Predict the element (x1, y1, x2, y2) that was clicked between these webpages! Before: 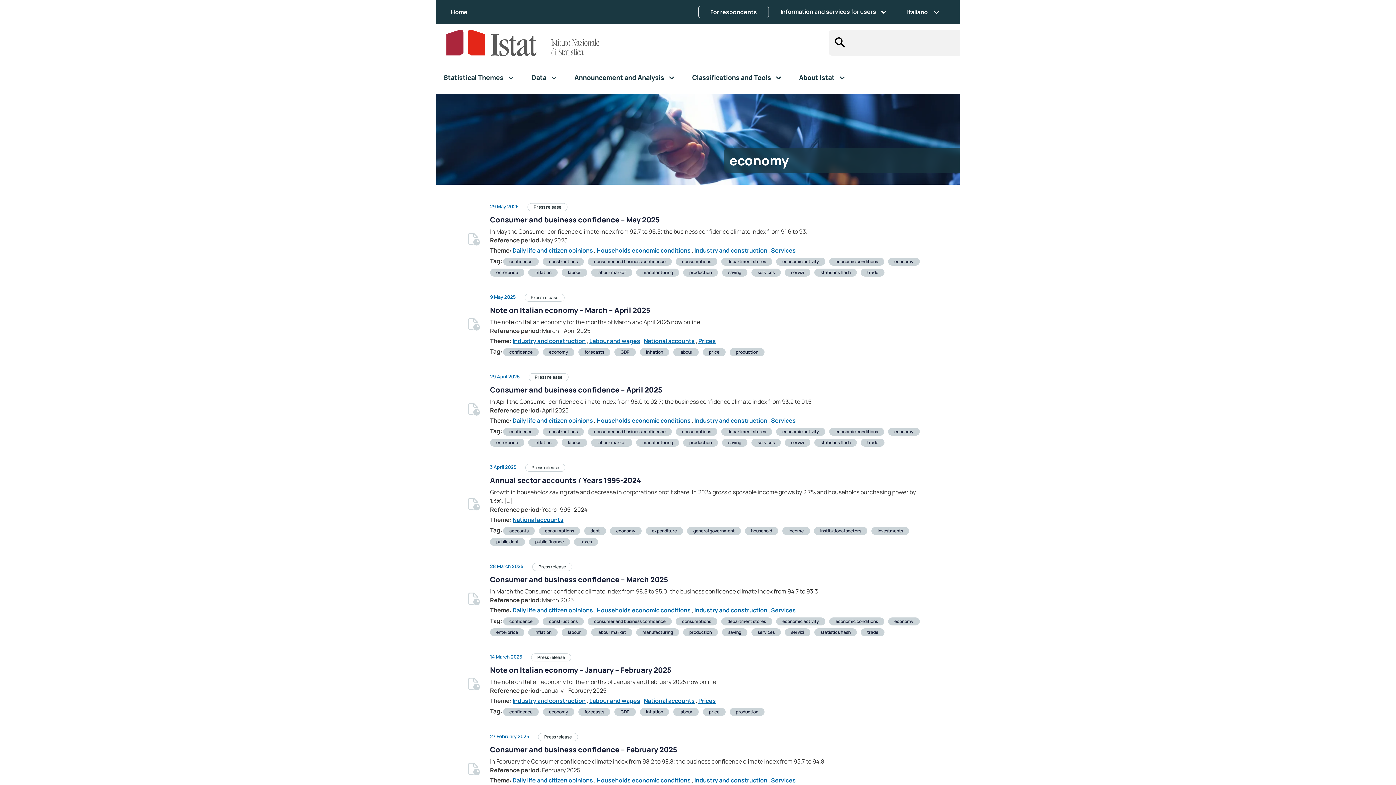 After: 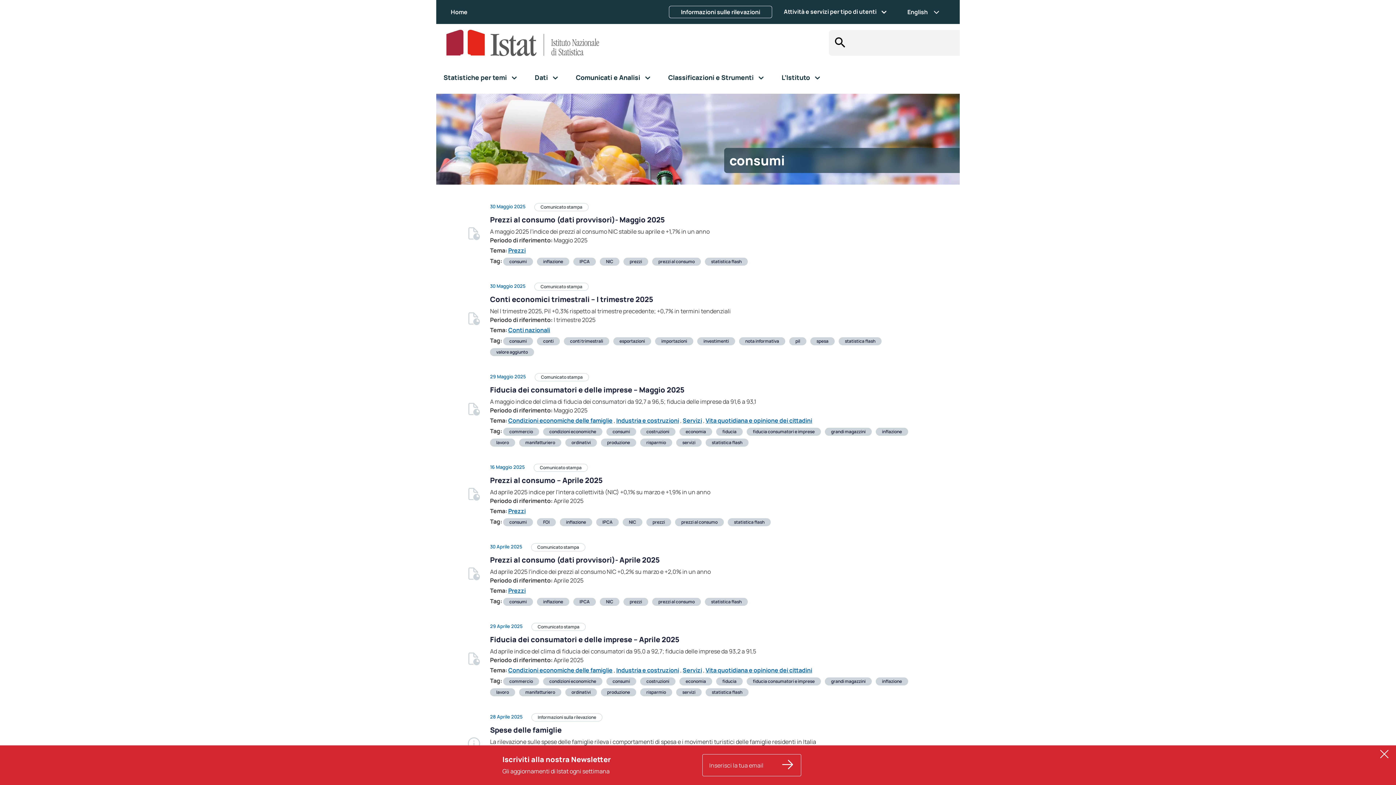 Action: label: consumptions bbox: (682, 258, 711, 264)